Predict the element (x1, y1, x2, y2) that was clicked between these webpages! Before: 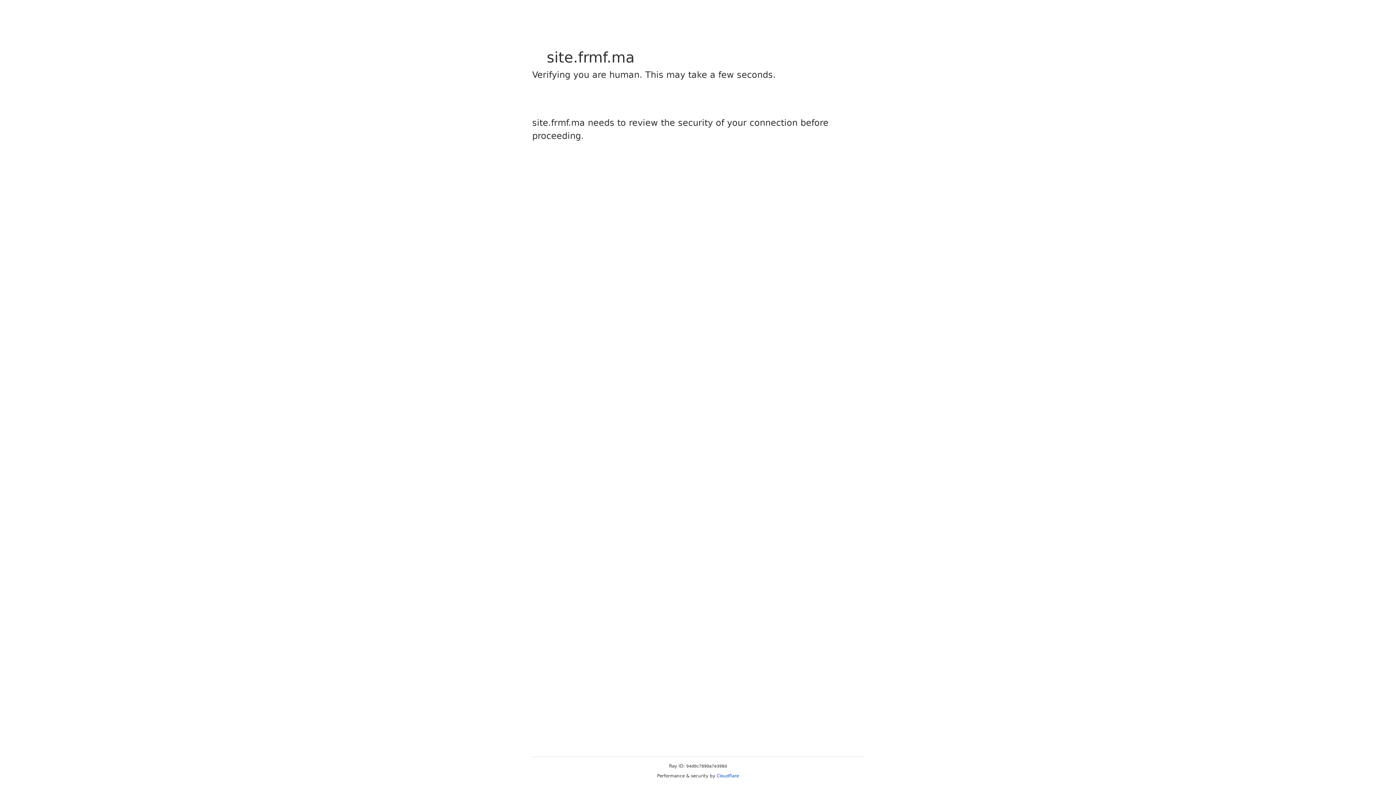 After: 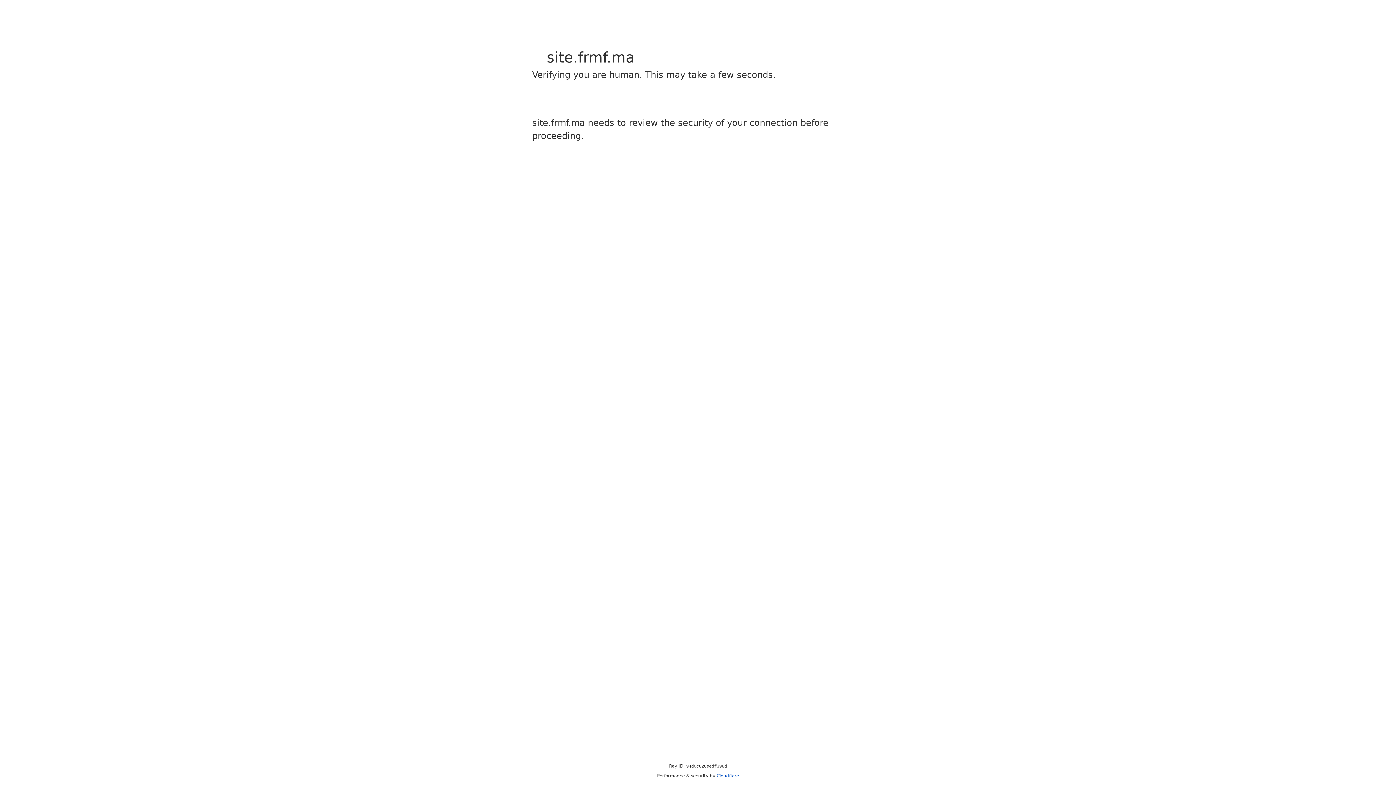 Action: label: Cloudflare bbox: (716, 773, 739, 778)